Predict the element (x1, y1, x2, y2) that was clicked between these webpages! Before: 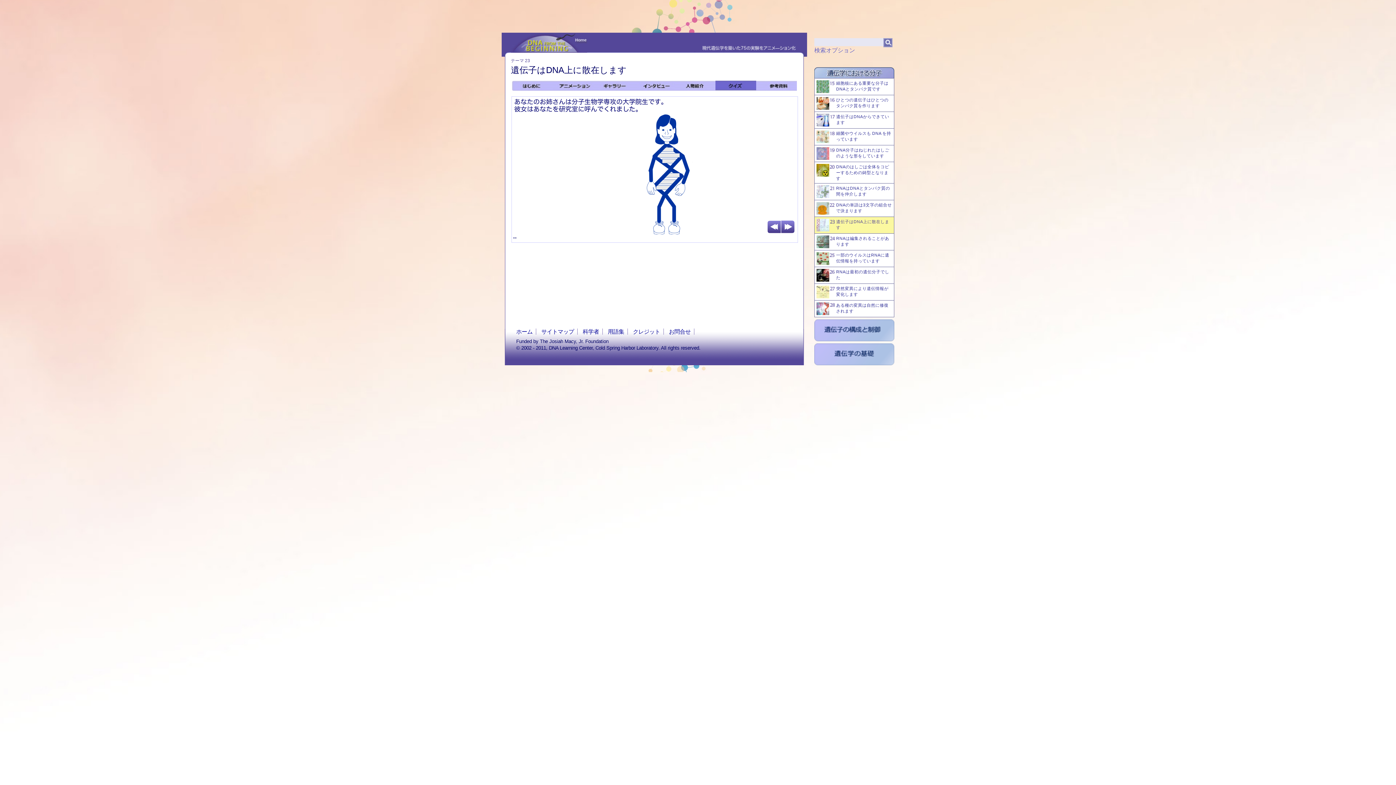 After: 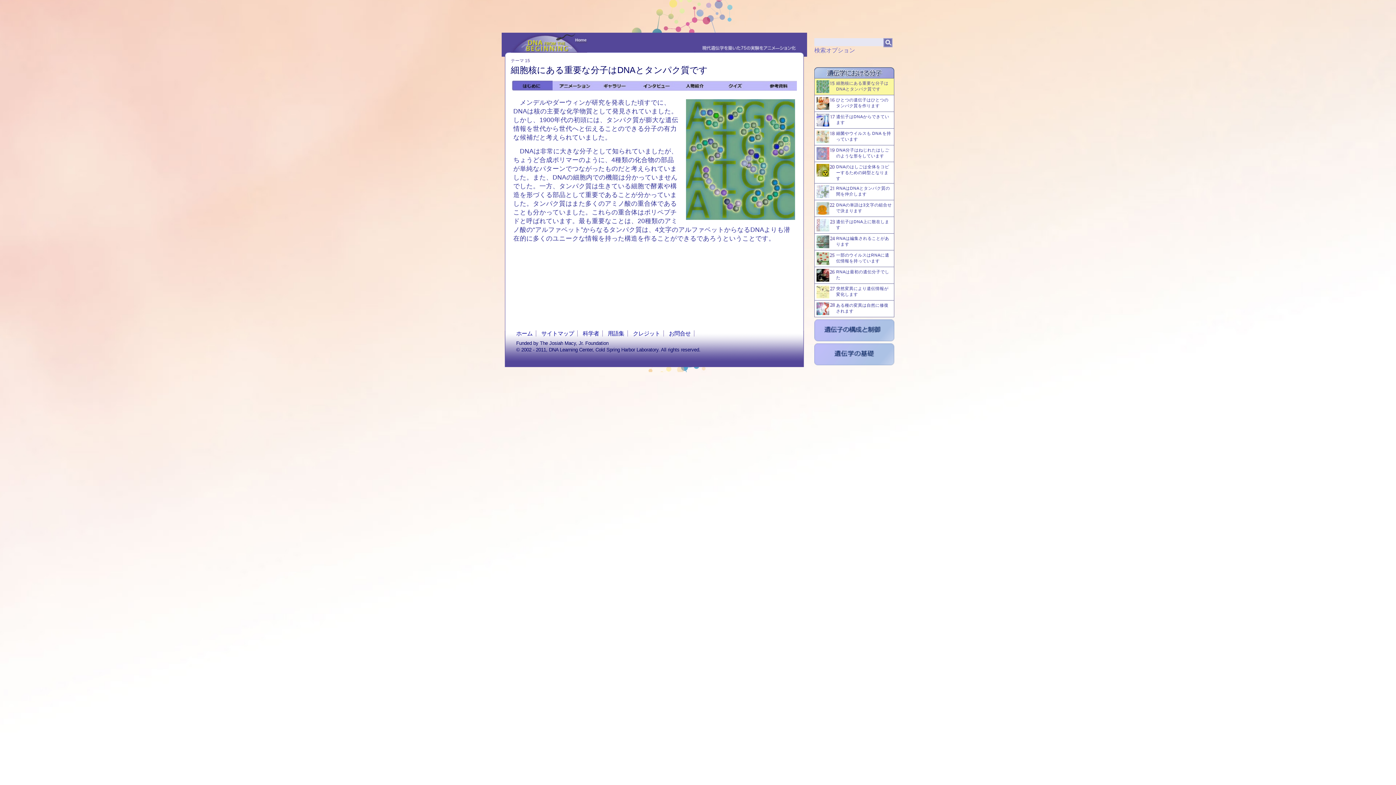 Action: label: 細胞核にある重要な分子はDNAとタンパク質です bbox: (814, 78, 894, 94)